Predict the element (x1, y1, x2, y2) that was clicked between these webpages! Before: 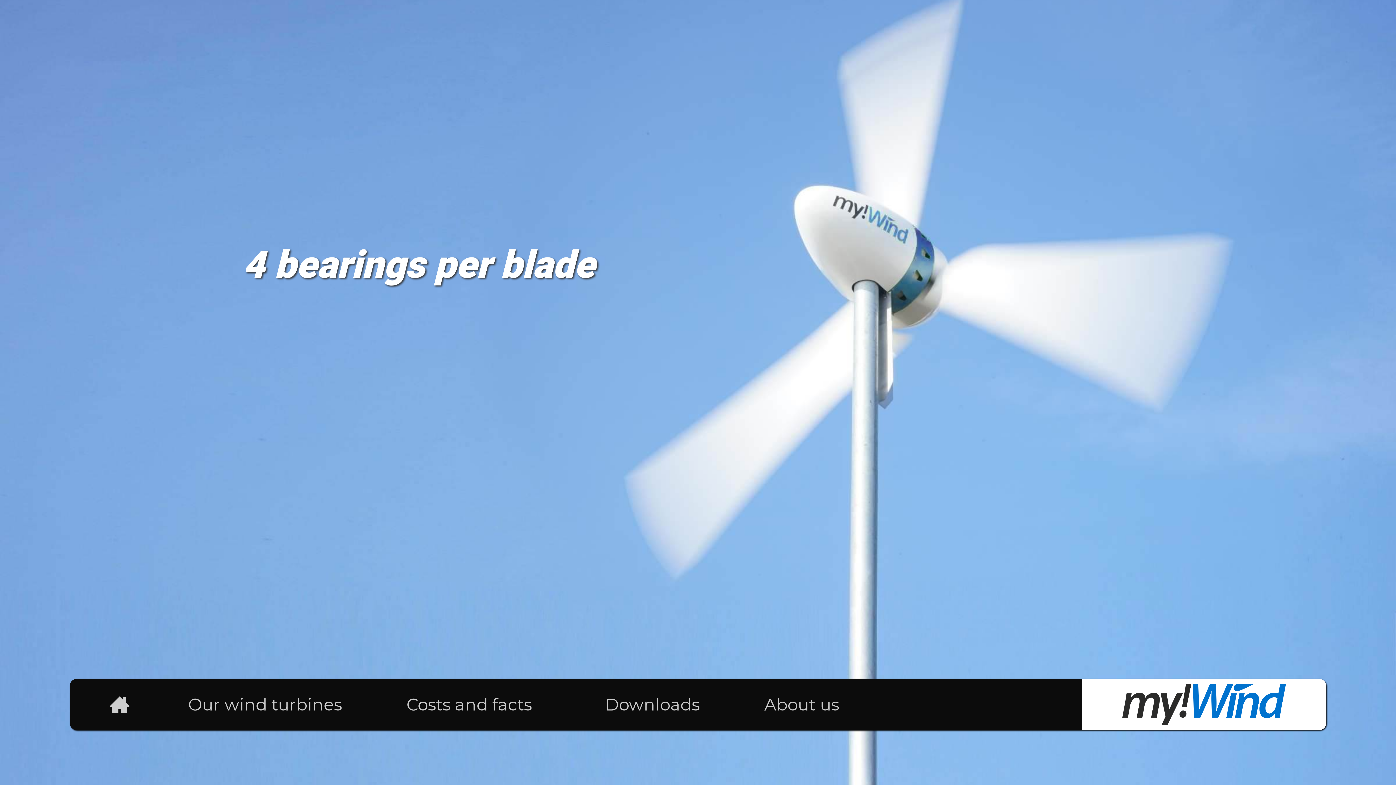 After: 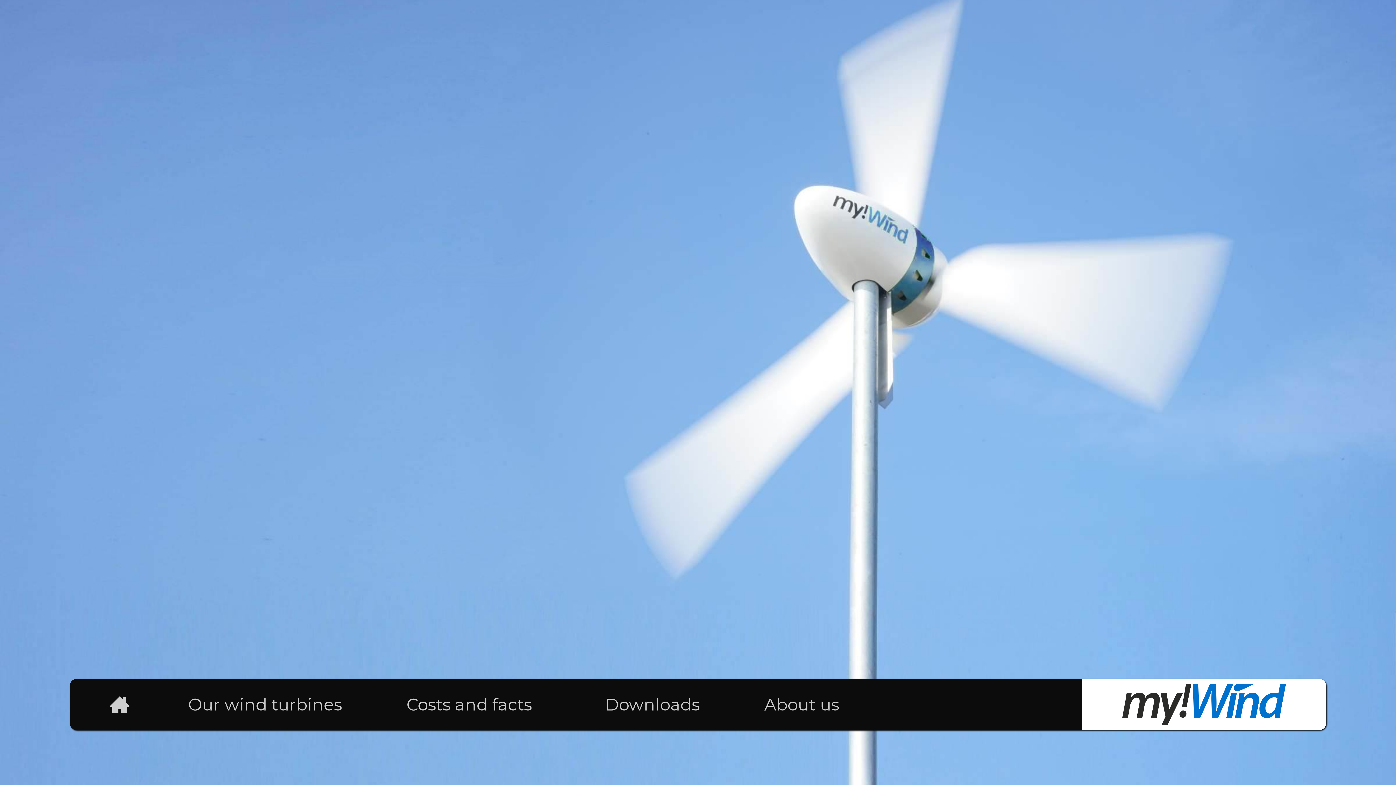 Action: bbox: (104, 692, 132, 717)